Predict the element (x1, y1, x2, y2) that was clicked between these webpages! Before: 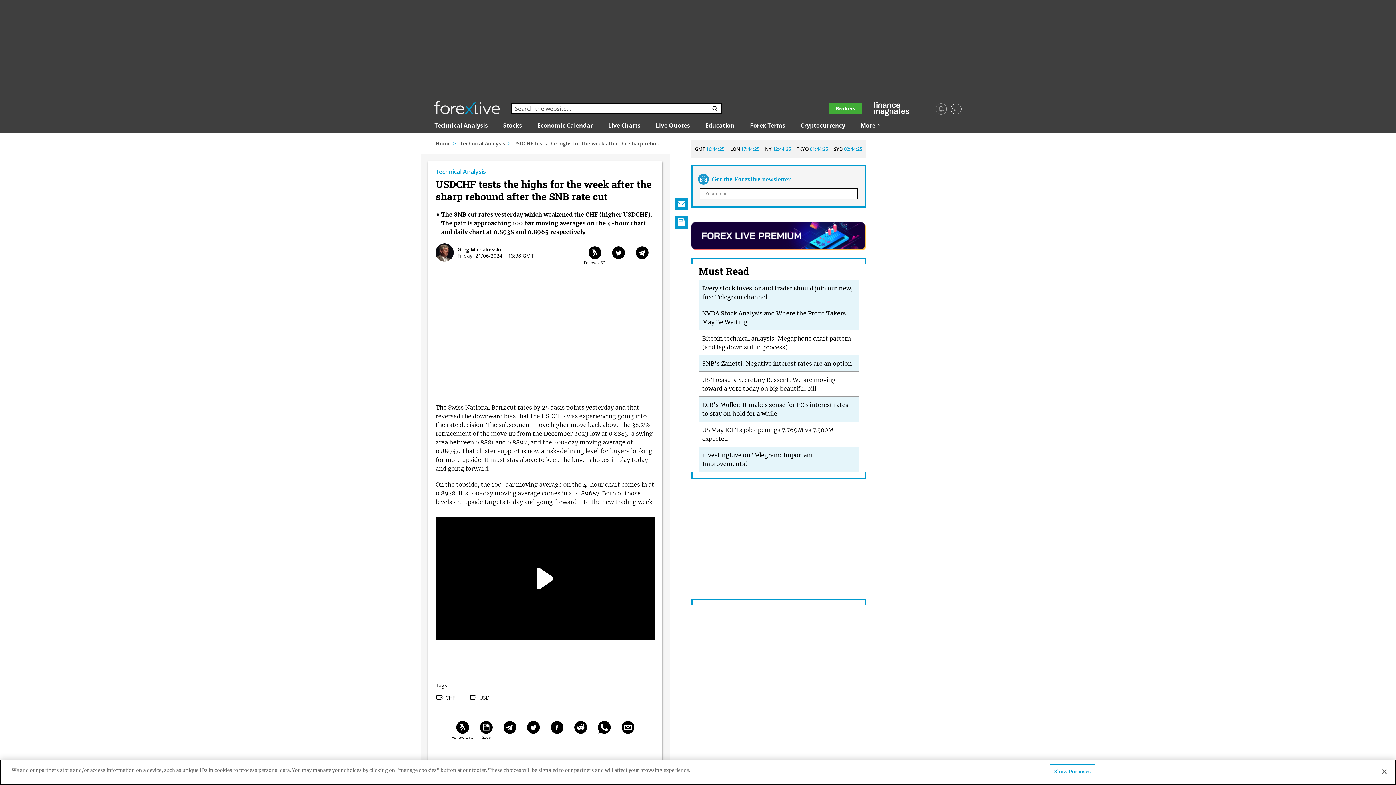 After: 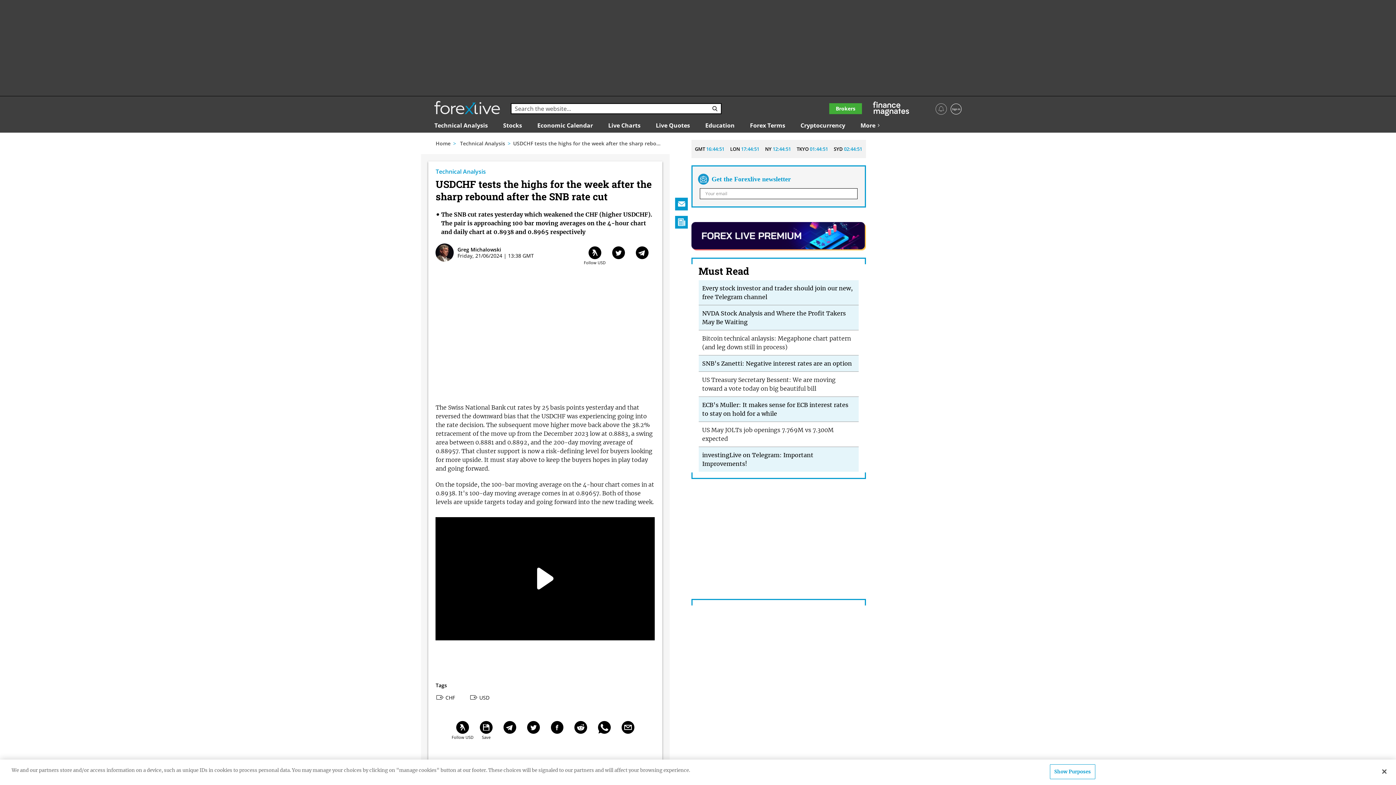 Action: bbox: (503, 721, 516, 734) label: Telegram